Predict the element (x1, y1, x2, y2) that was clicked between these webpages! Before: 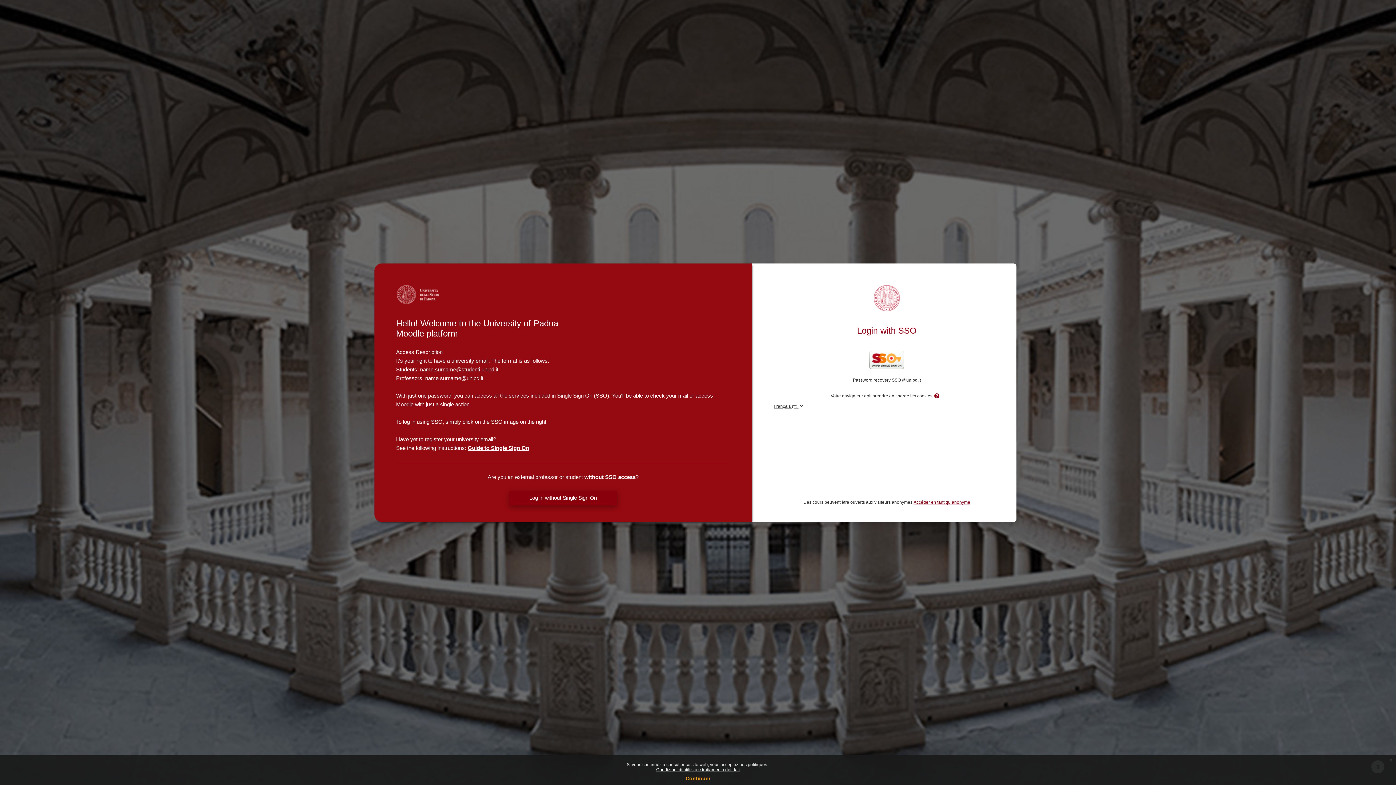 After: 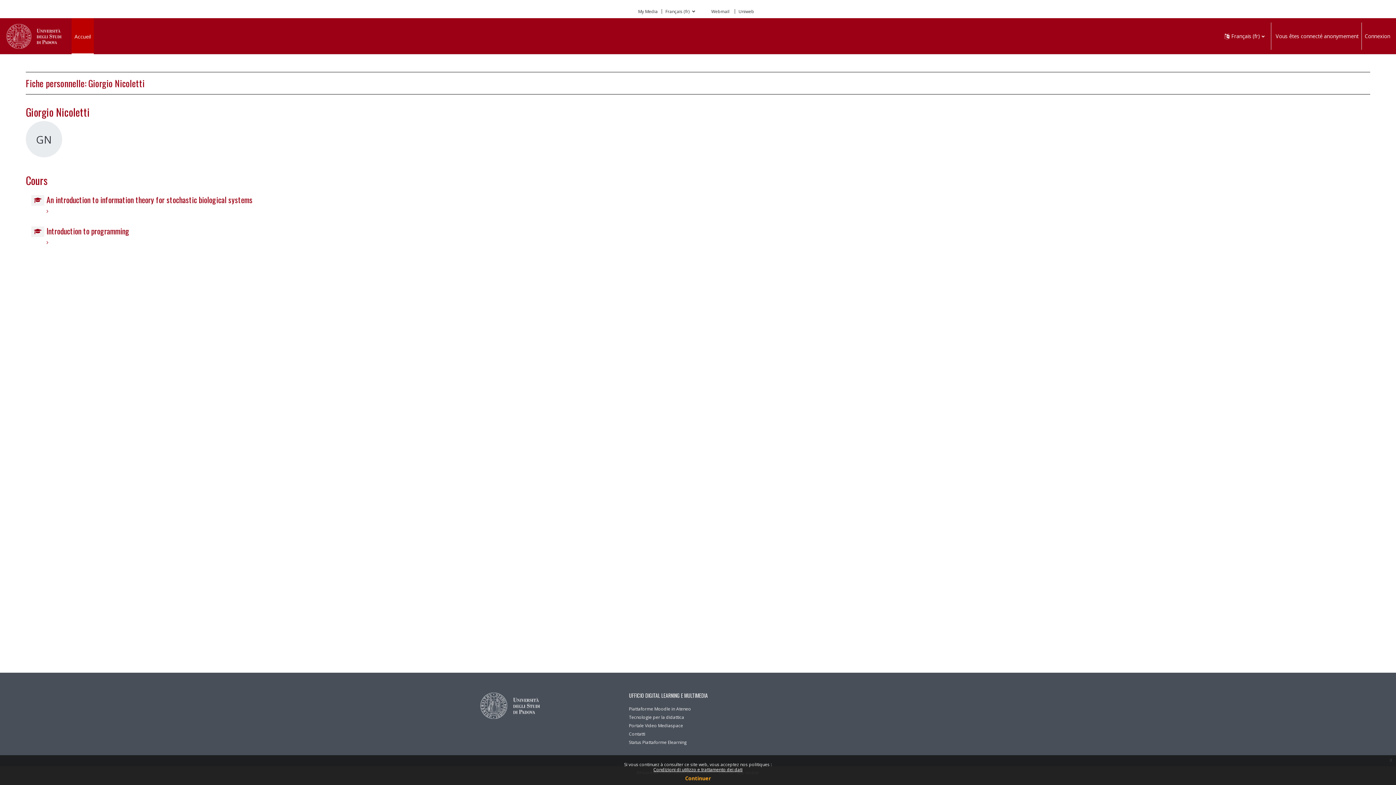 Action: label: Accéder en tant qu’anonyme bbox: (913, 500, 970, 504)